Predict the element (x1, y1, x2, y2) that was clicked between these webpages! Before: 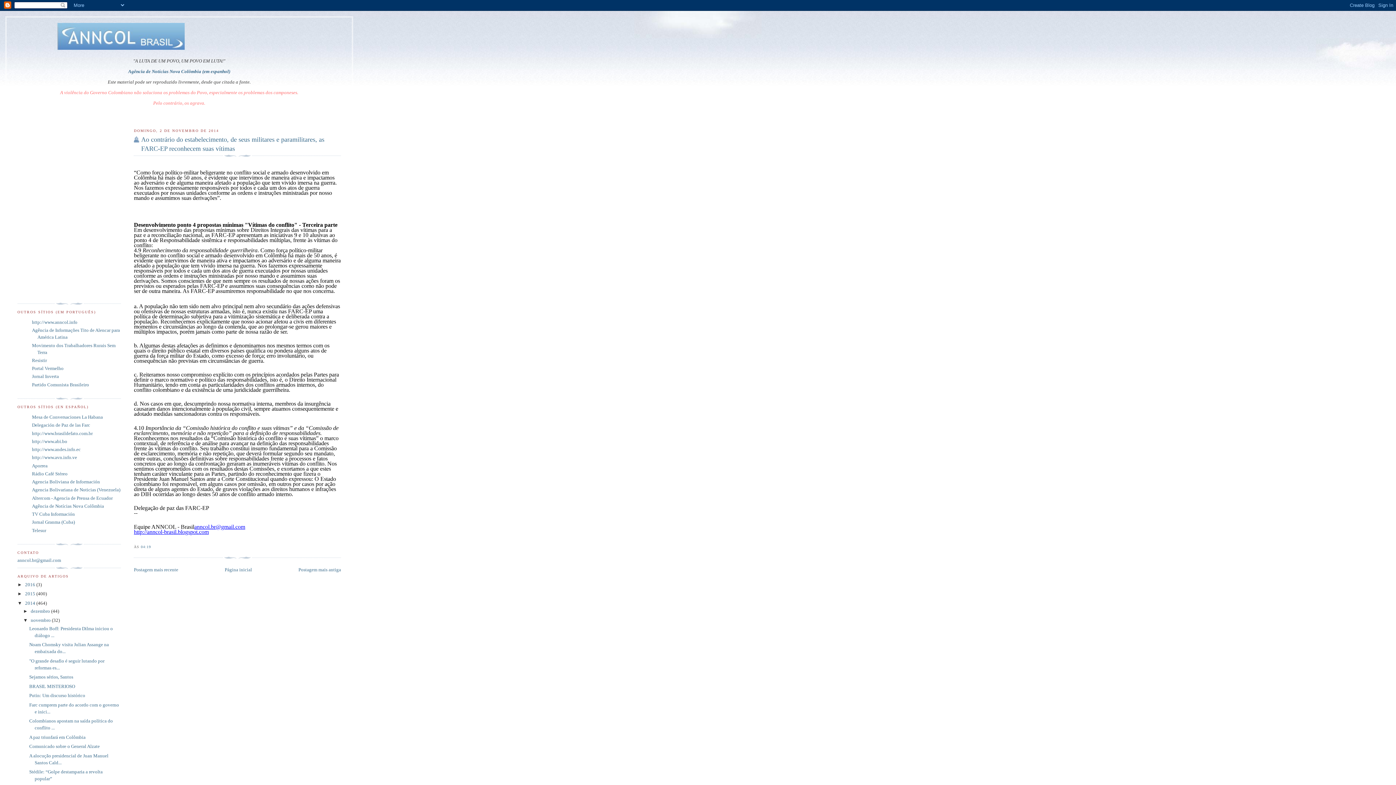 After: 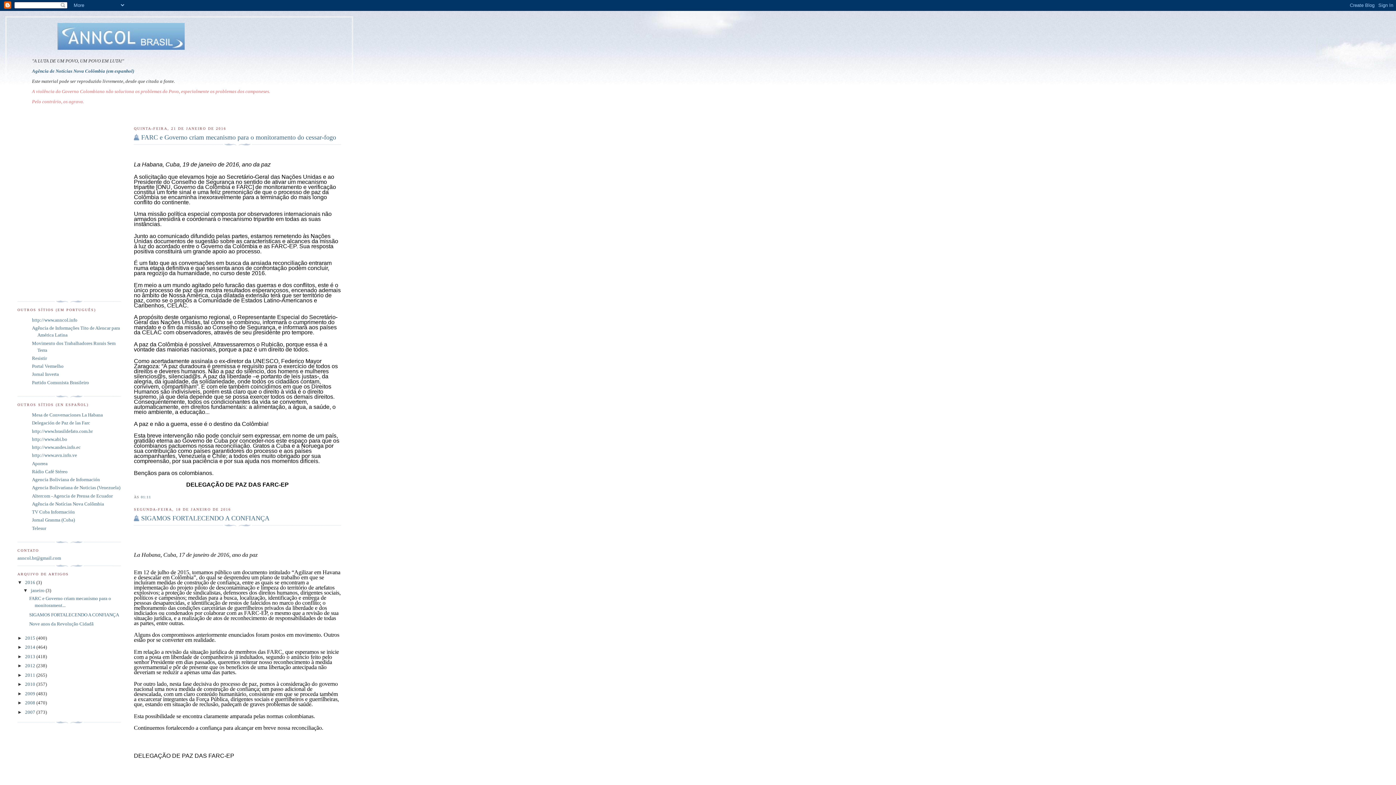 Action: bbox: (57, 22, 341, 49)